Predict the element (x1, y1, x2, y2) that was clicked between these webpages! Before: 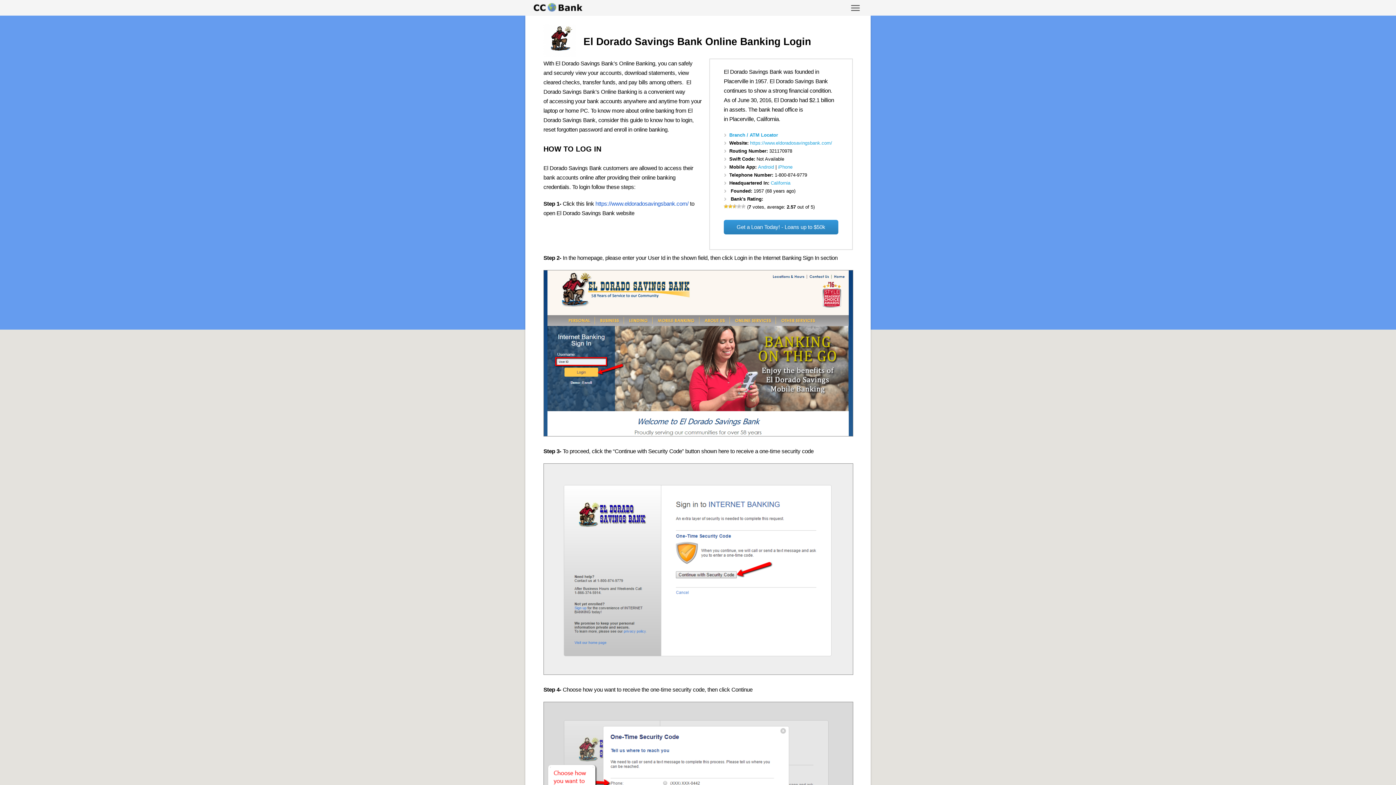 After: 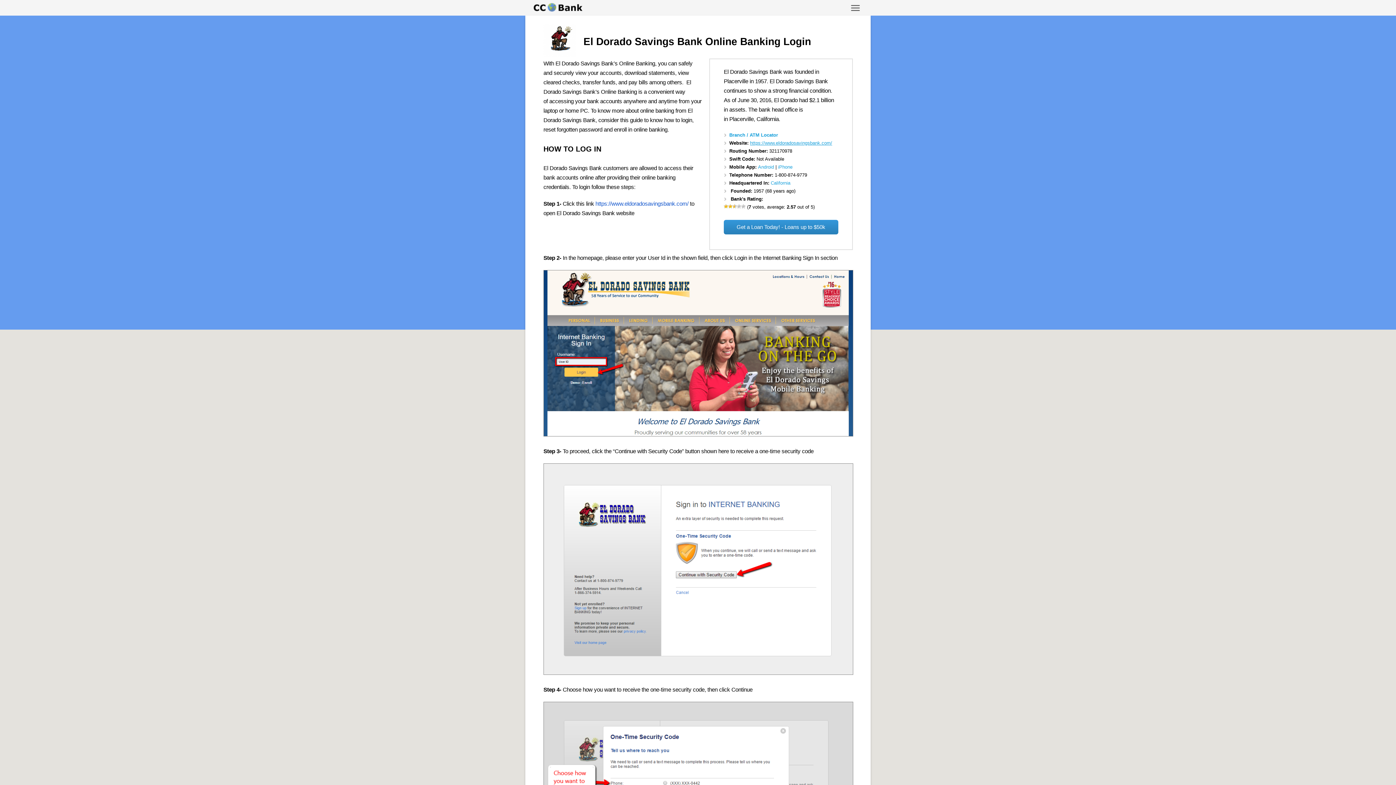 Action: bbox: (750, 140, 832, 145) label: https://www.eldoradosavingsbank.com/